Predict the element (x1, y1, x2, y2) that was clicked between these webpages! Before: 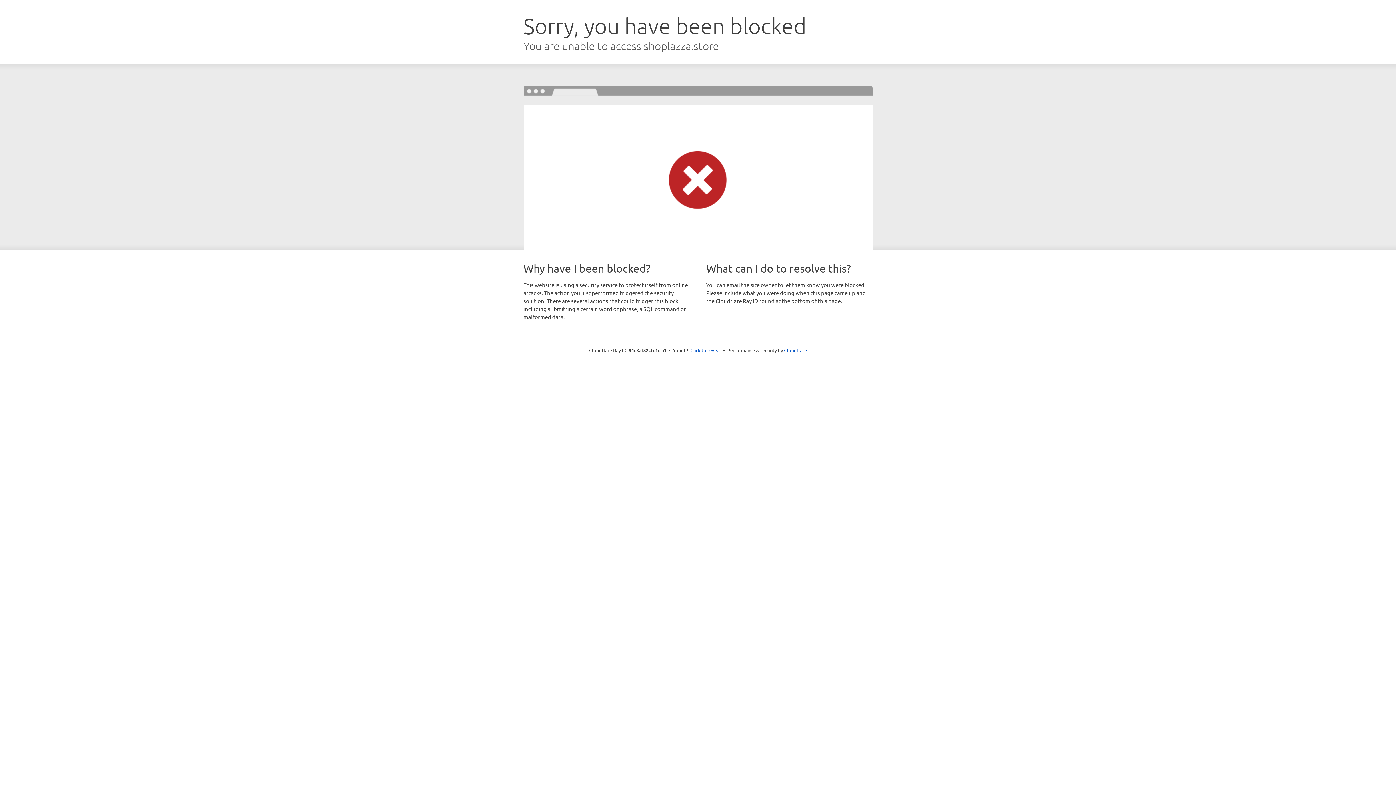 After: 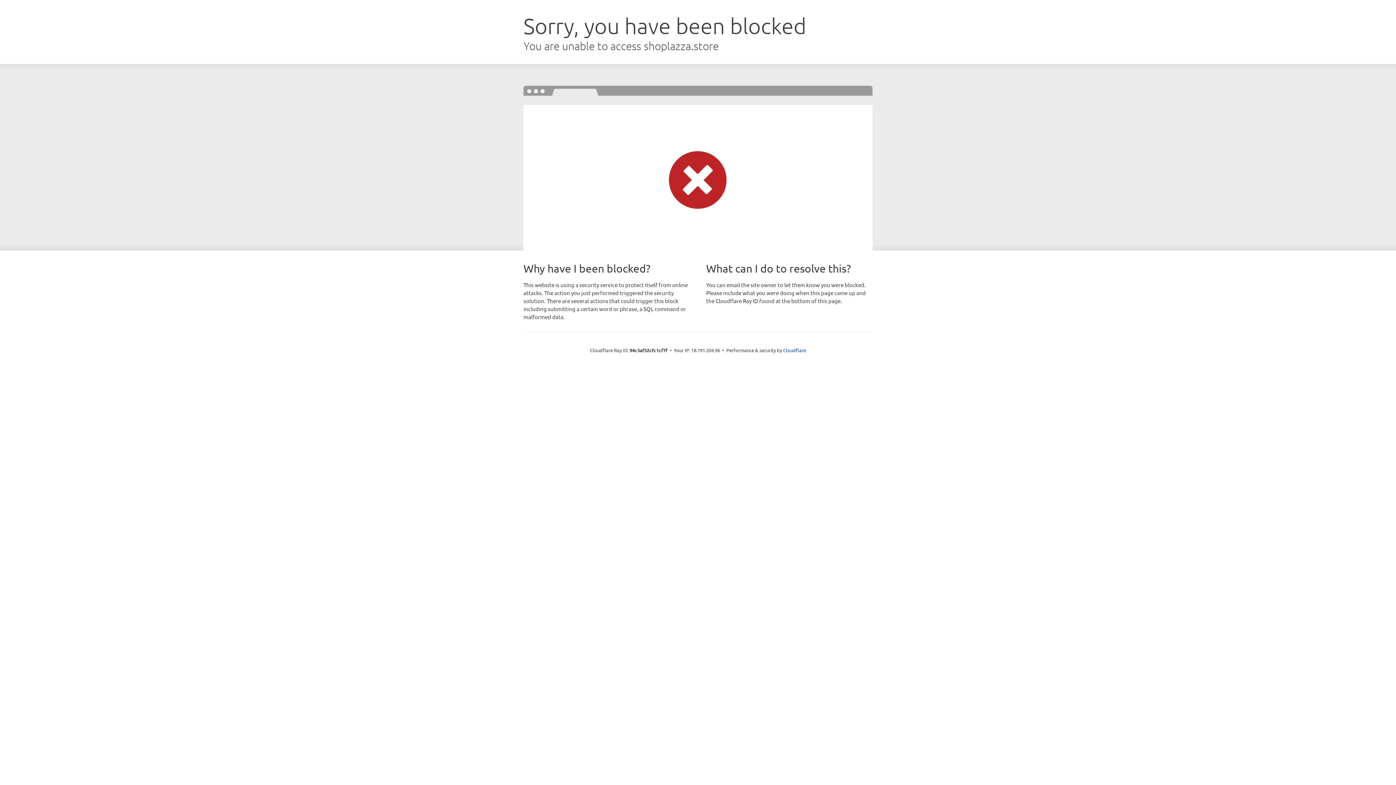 Action: label: Click to reveal bbox: (690, 346, 721, 353)